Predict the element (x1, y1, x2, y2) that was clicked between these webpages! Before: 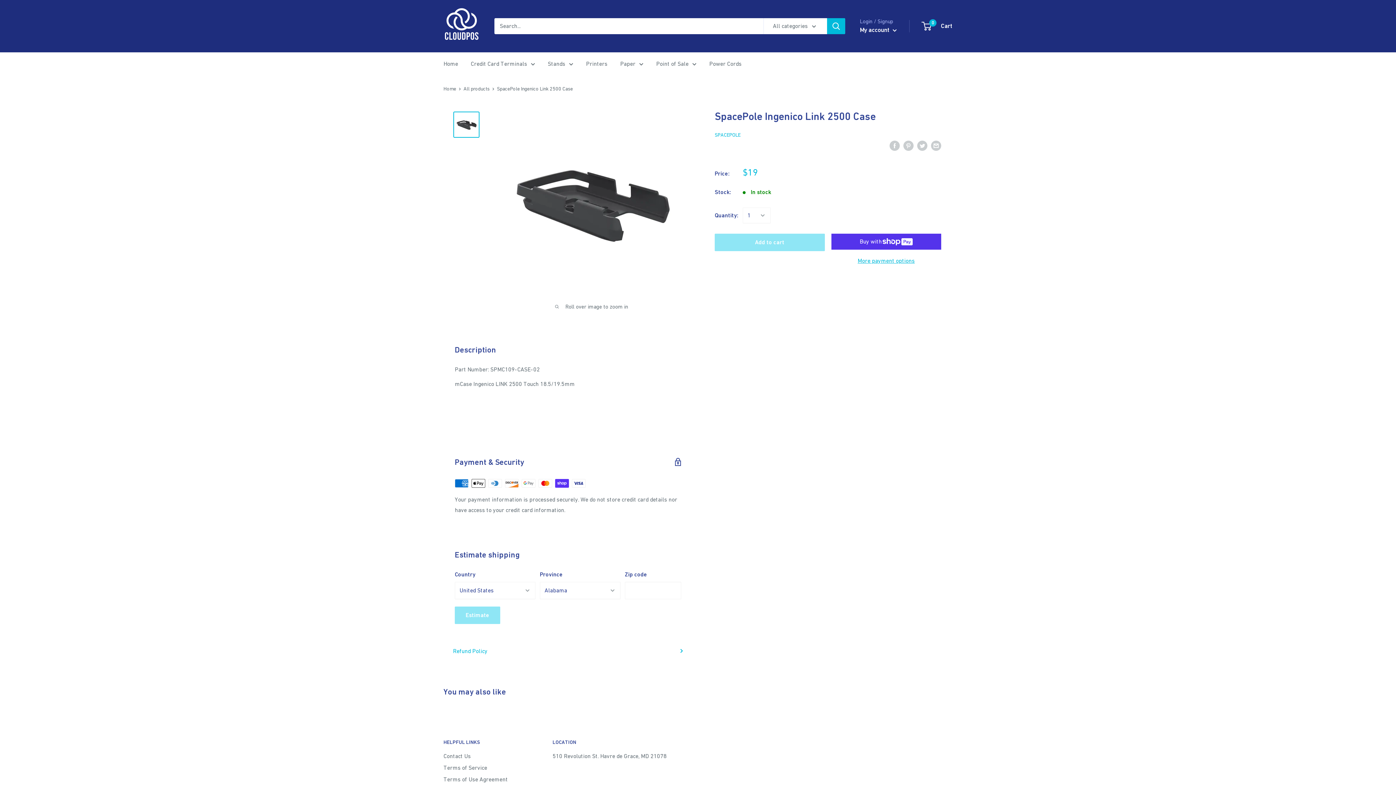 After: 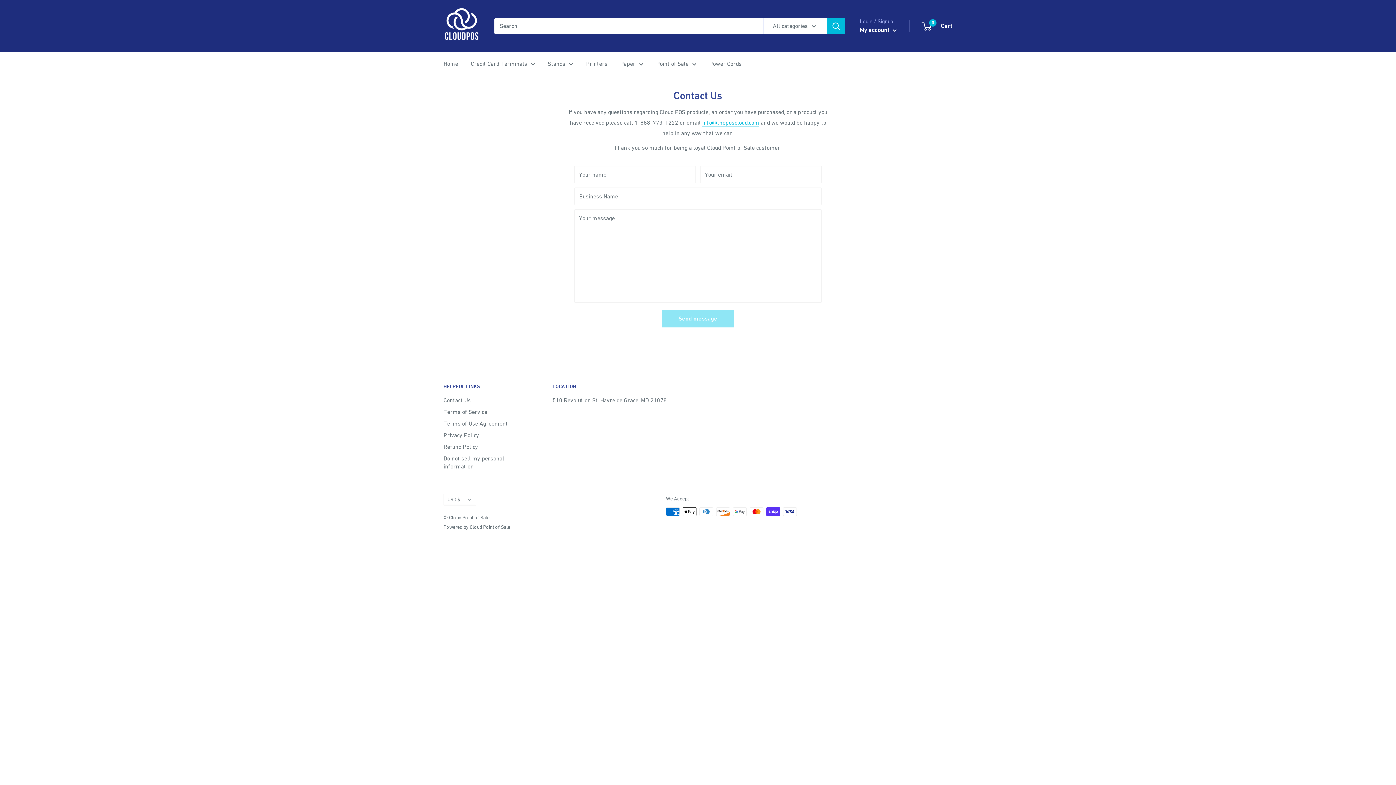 Action: bbox: (443, 750, 527, 762) label: Contact Us